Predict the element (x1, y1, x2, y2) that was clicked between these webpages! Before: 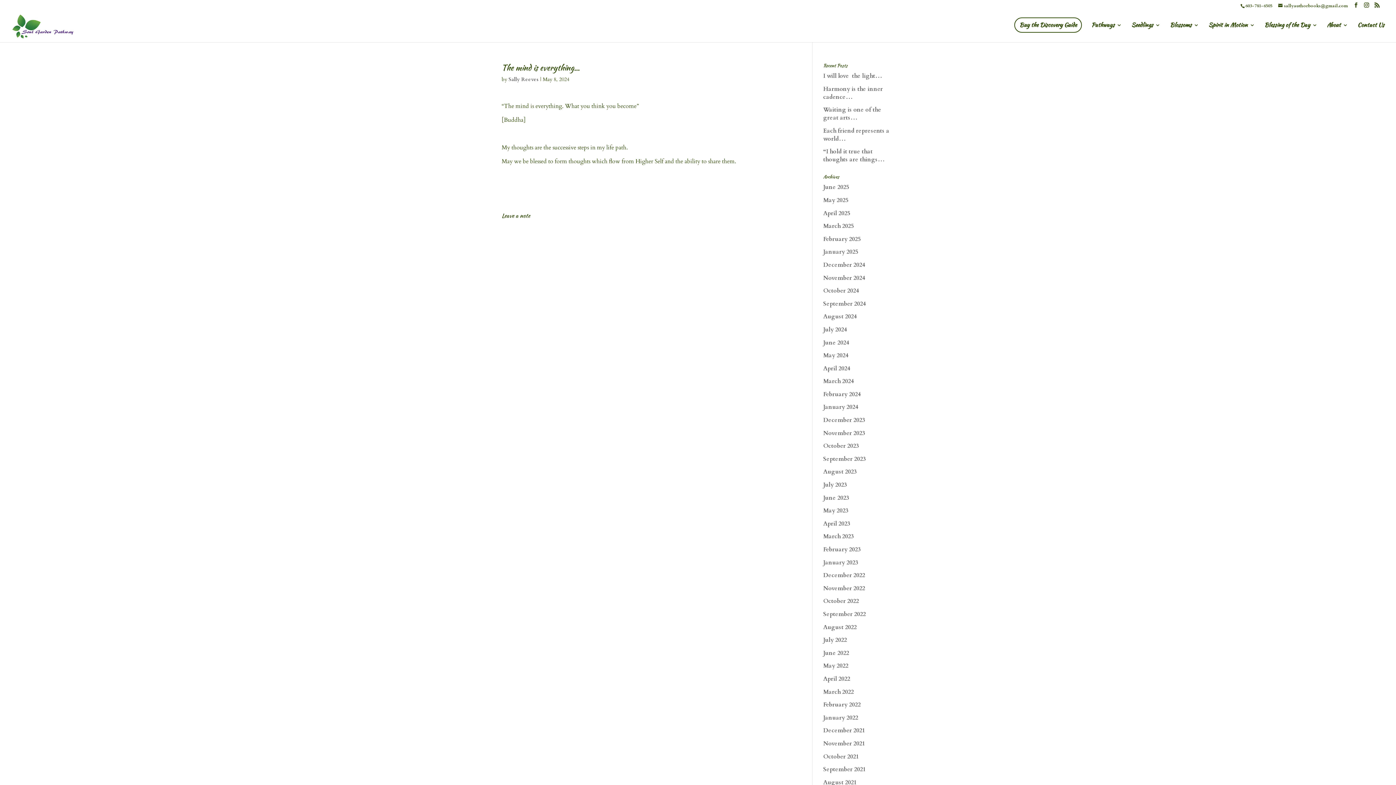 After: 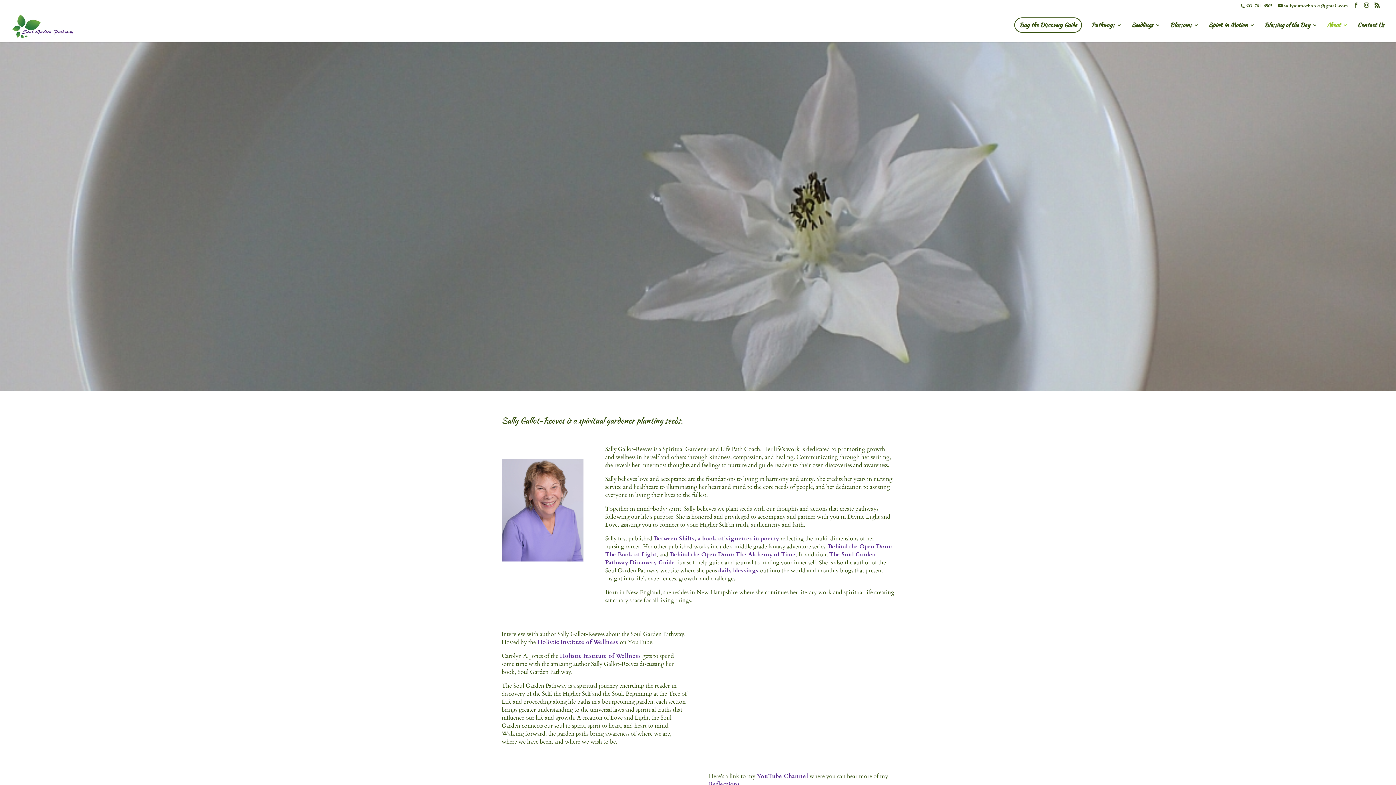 Action: bbox: (1327, 22, 1348, 42) label: About